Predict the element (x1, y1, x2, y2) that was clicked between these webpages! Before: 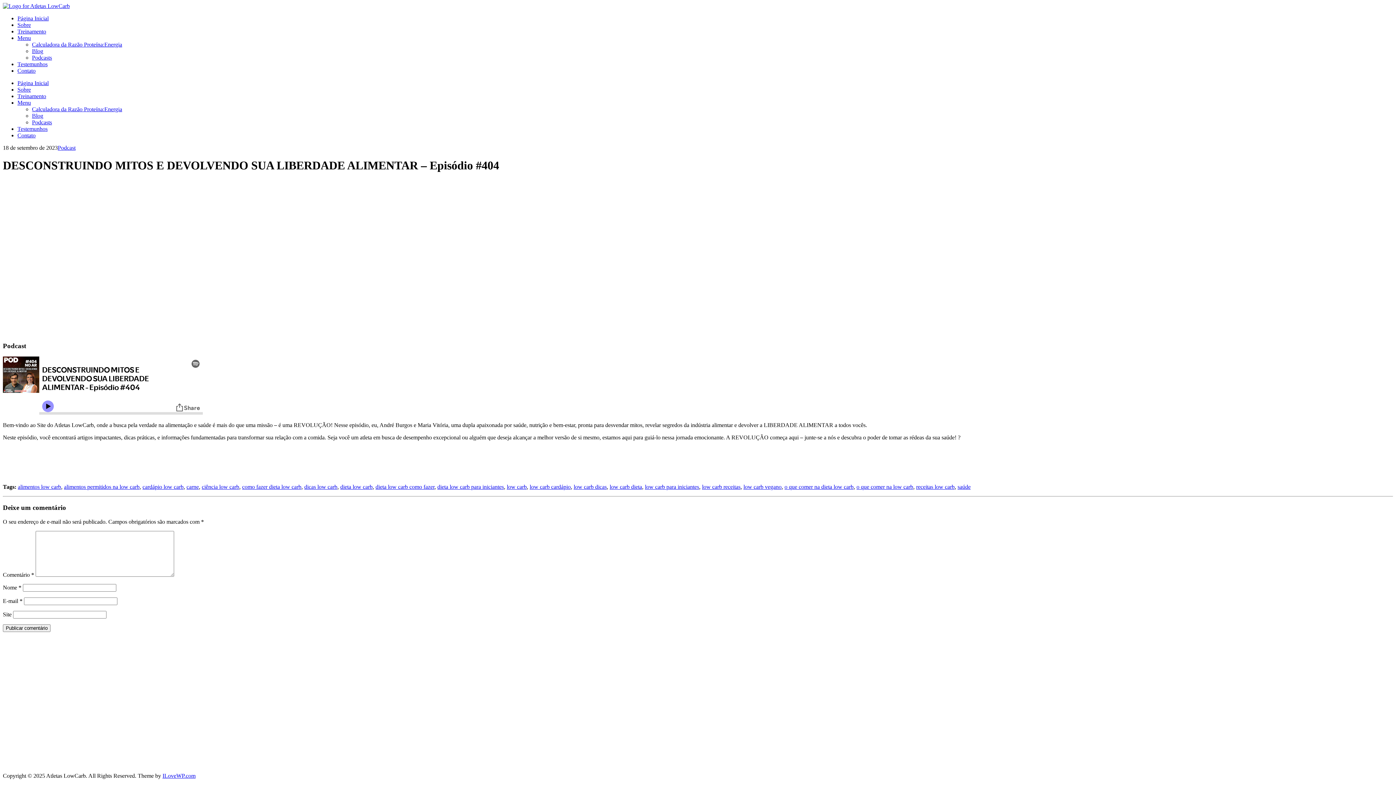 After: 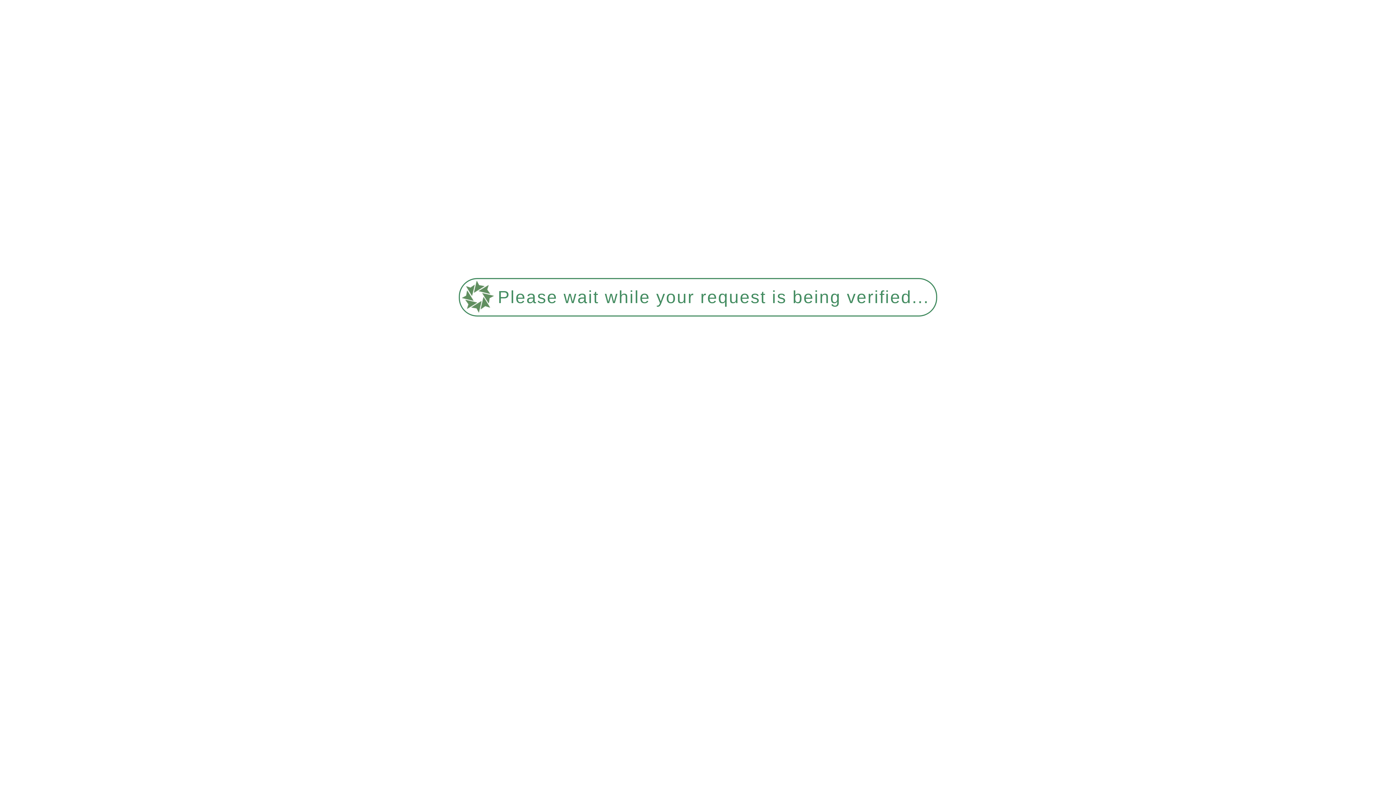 Action: bbox: (17, 99, 30, 105) label: Menu